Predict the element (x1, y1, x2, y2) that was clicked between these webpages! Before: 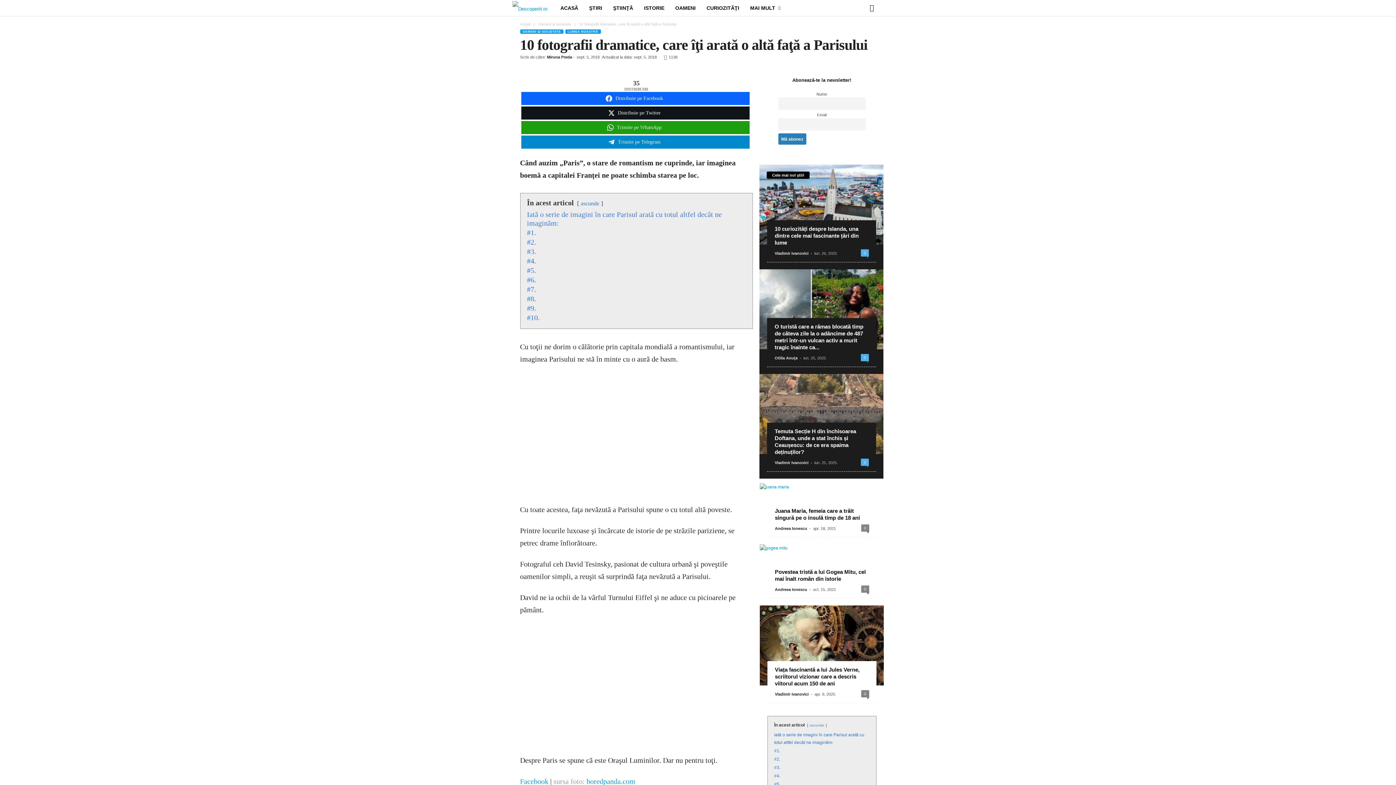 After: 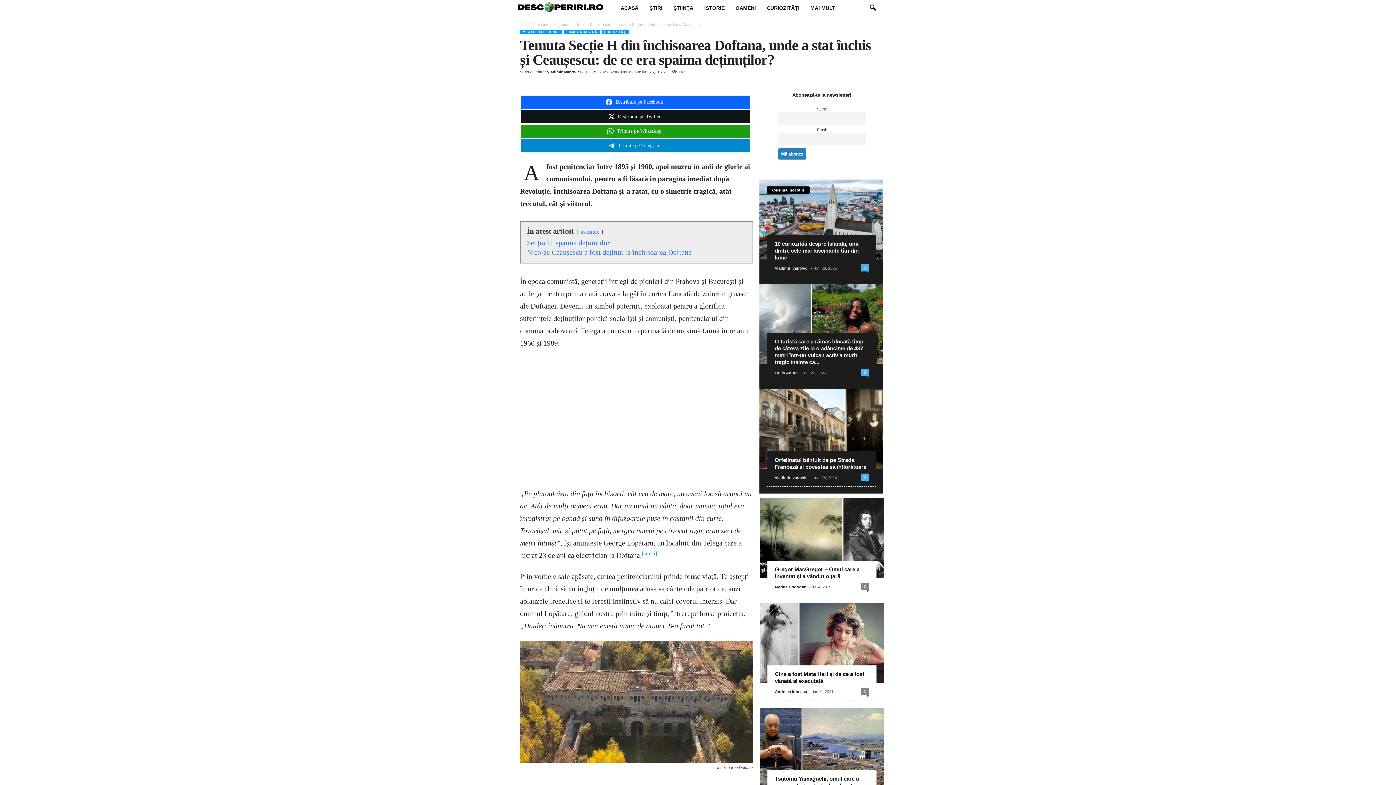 Action: bbox: (759, 374, 883, 454)